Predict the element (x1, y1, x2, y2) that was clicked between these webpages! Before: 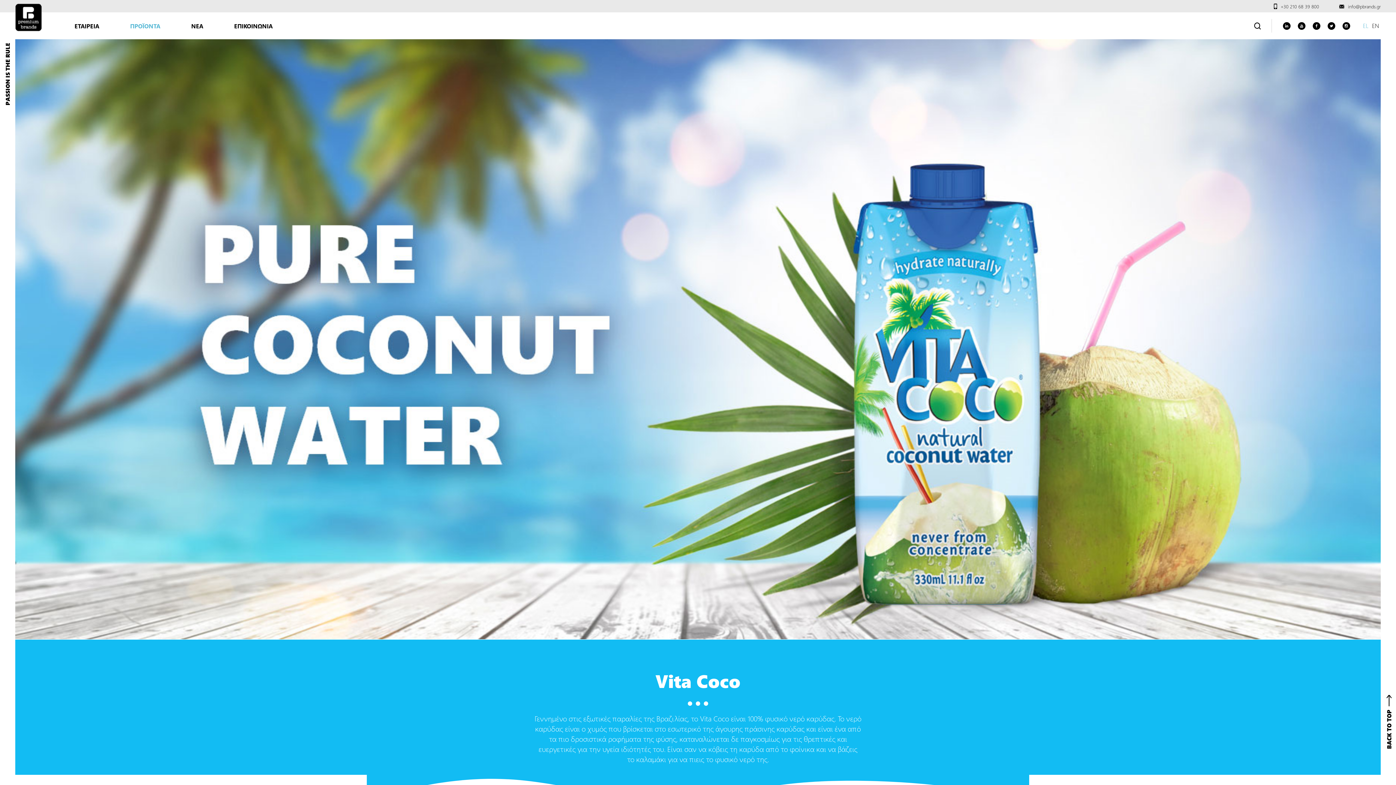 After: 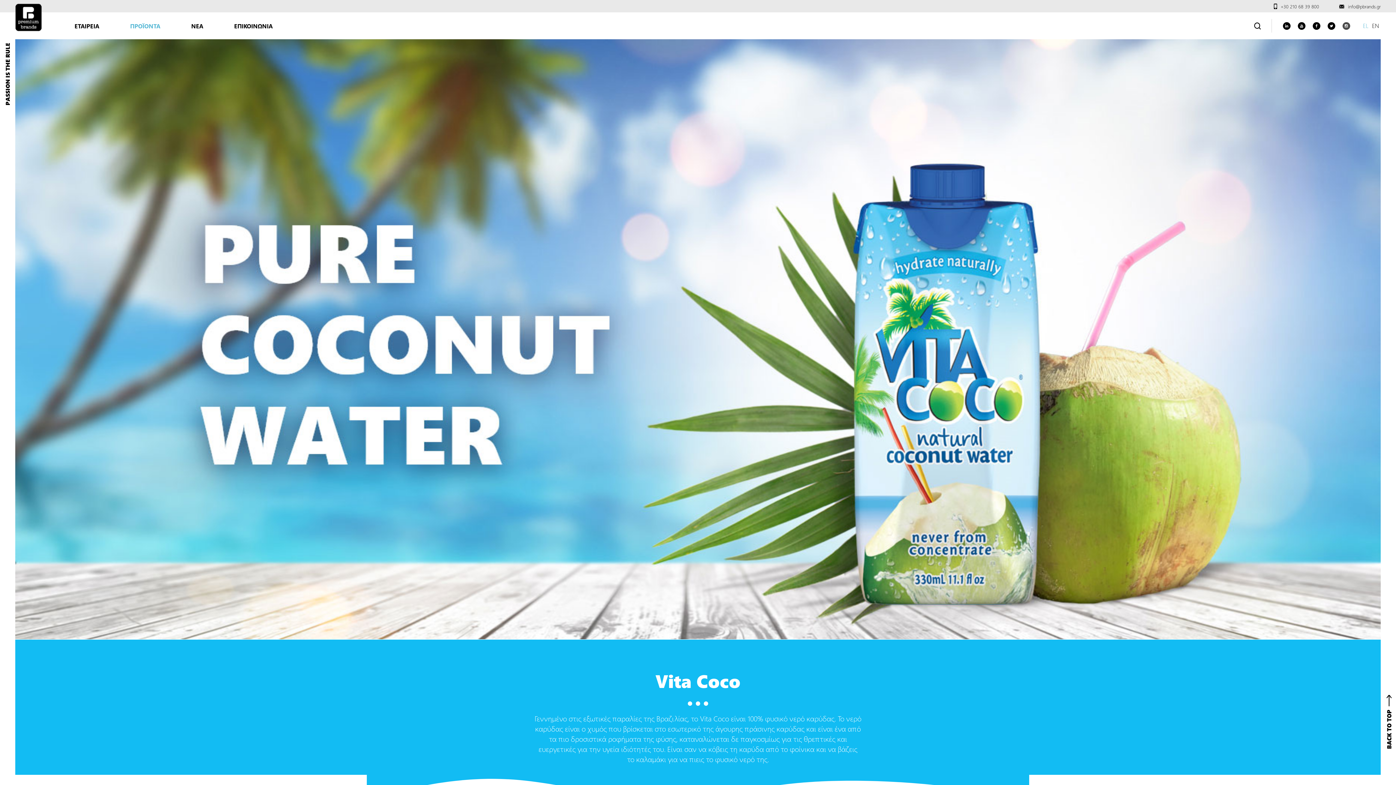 Action: bbox: (1342, 22, 1350, 29)